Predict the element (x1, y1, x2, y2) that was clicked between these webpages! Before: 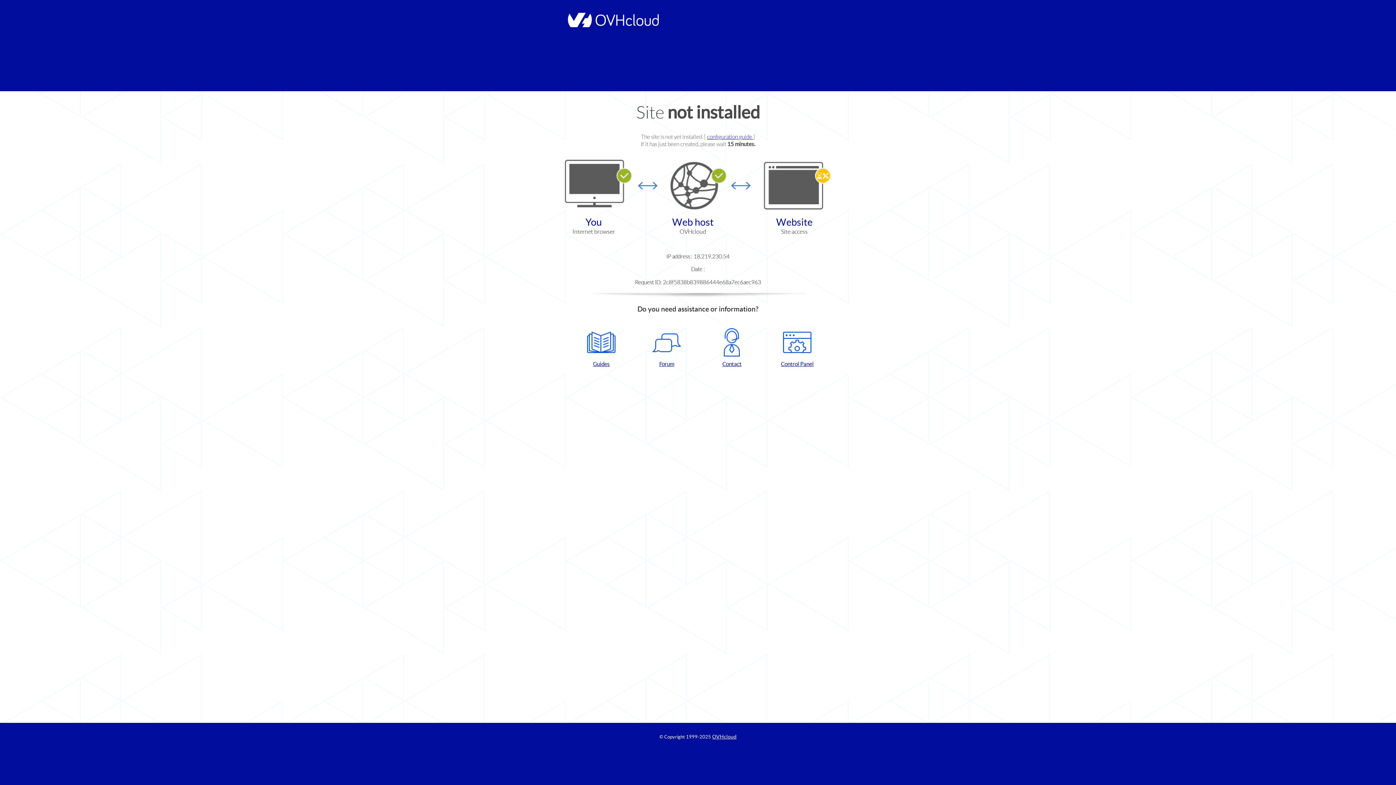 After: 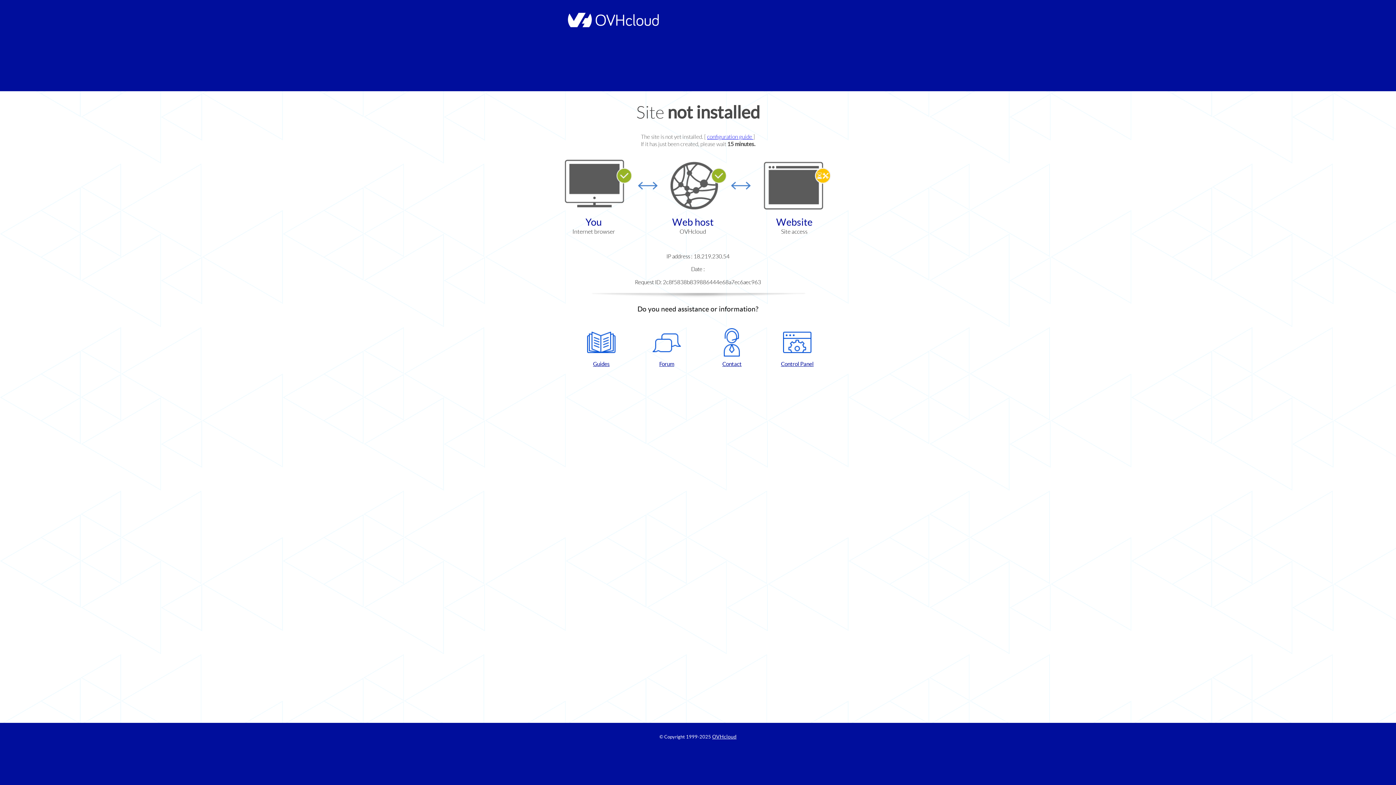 Action: label: Forum bbox: (637, 328, 696, 367)